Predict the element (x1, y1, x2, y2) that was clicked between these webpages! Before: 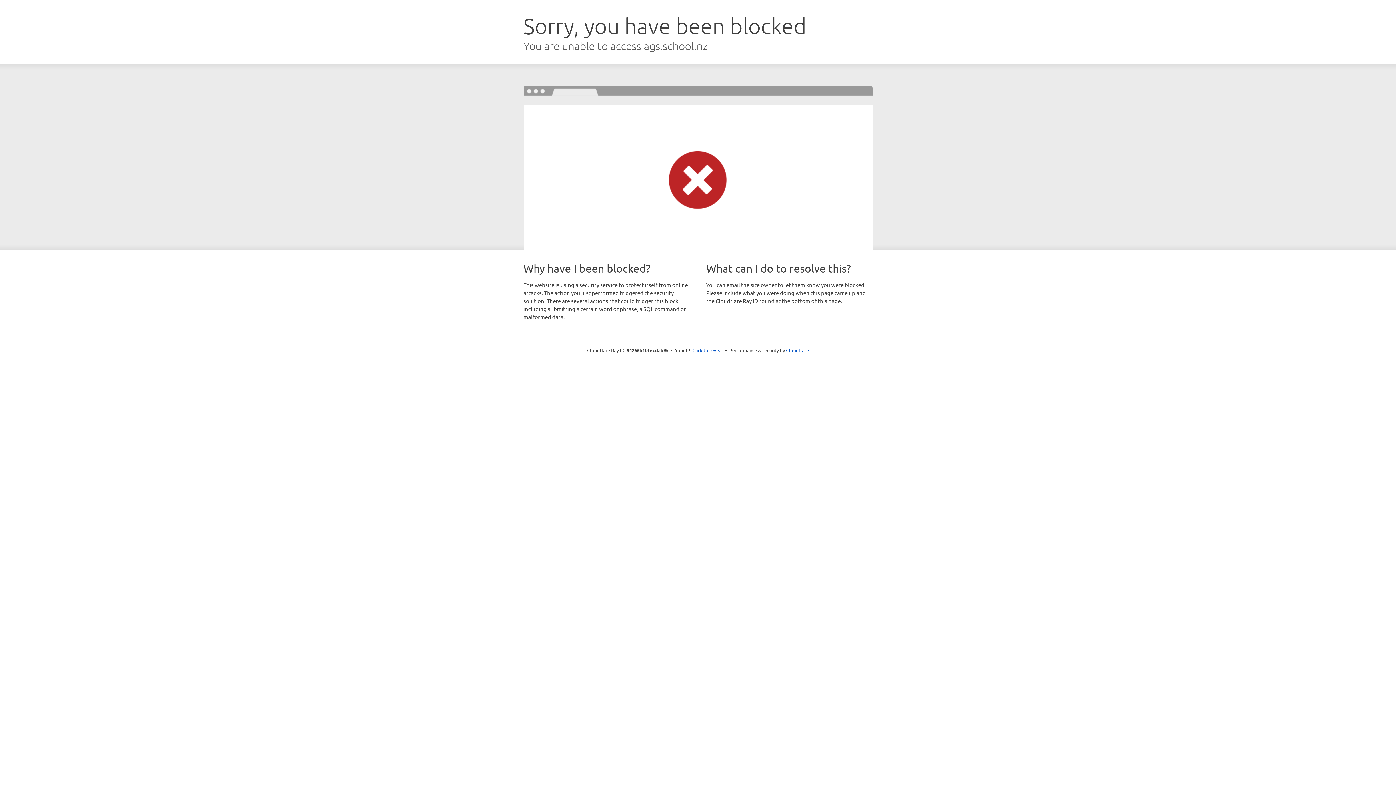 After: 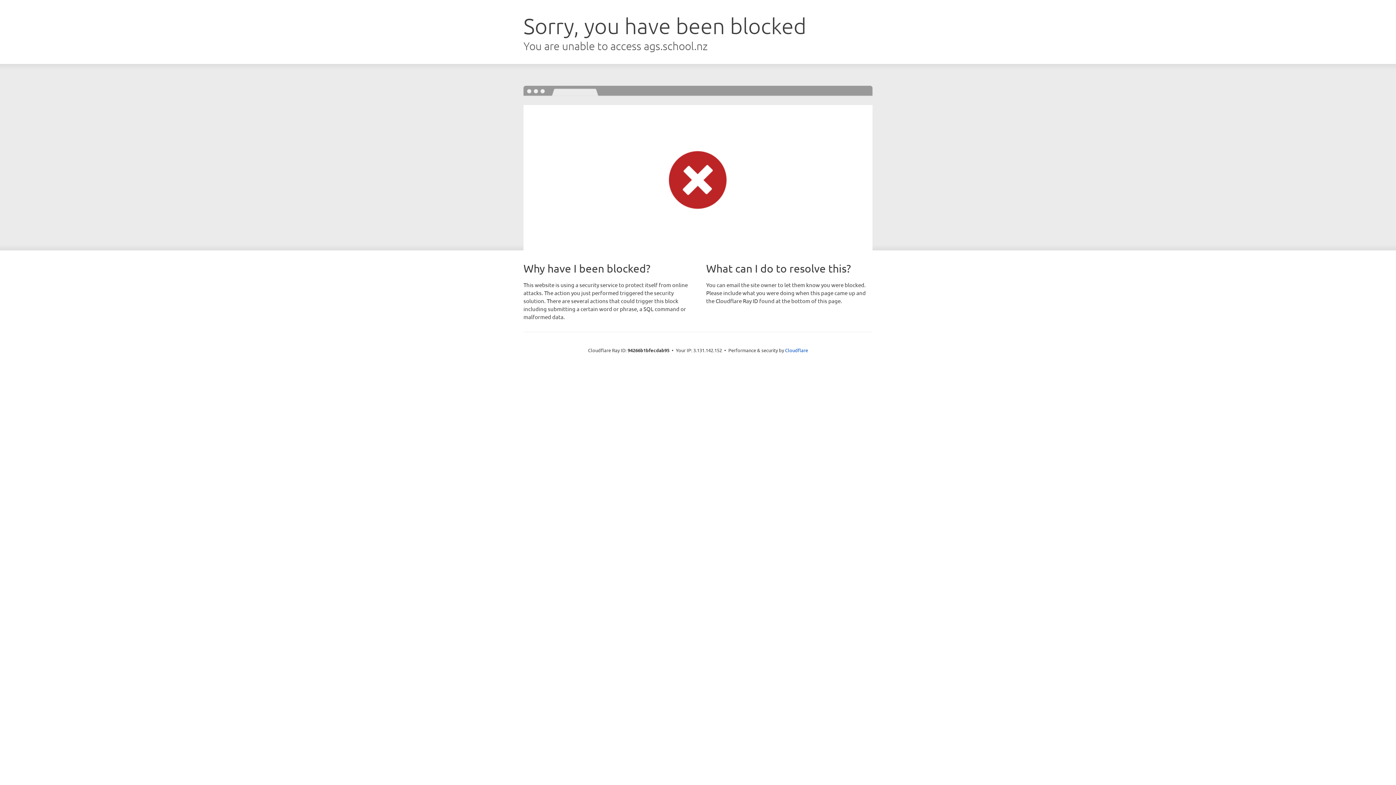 Action: label: Click to reveal bbox: (692, 346, 723, 353)